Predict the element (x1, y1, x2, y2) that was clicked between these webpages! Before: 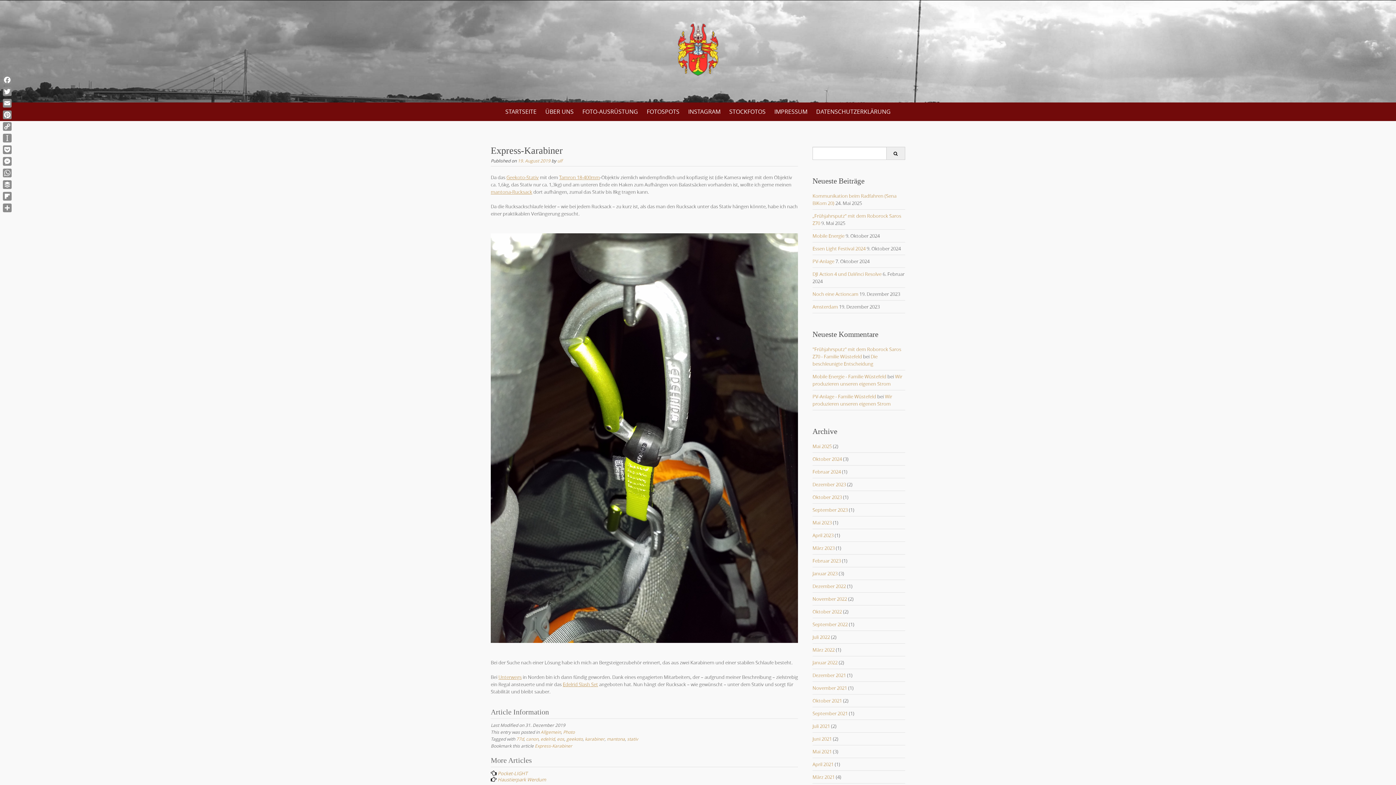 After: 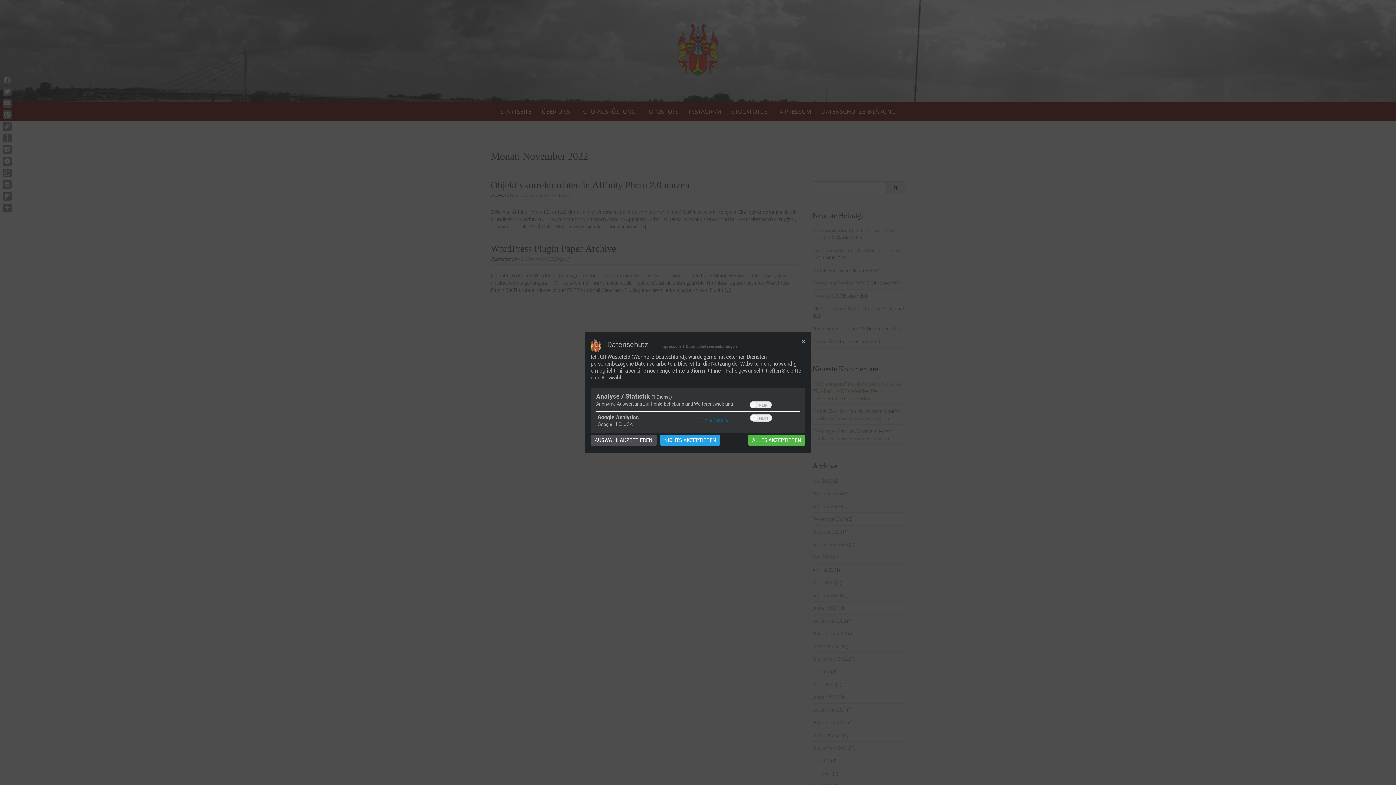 Action: label: November 2022 bbox: (812, 596, 847, 602)